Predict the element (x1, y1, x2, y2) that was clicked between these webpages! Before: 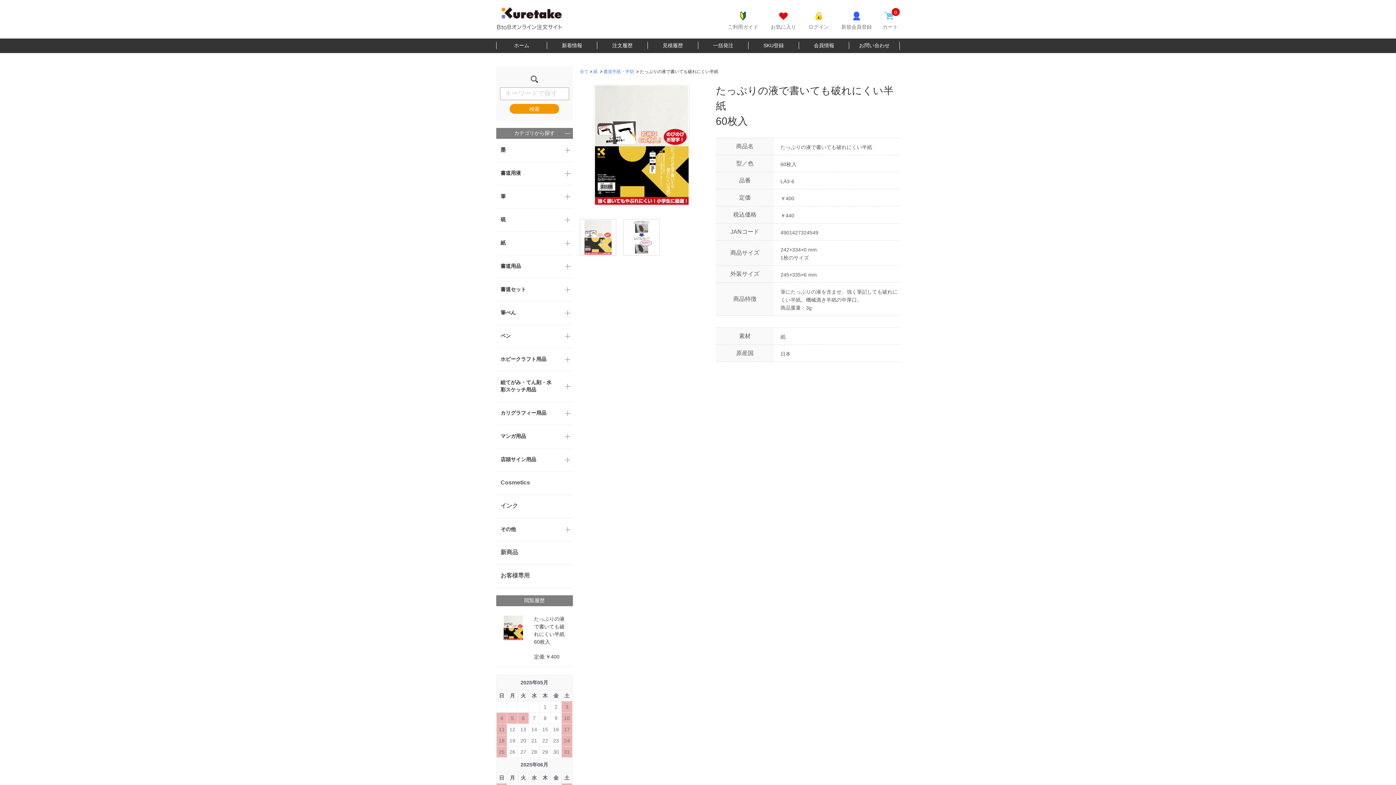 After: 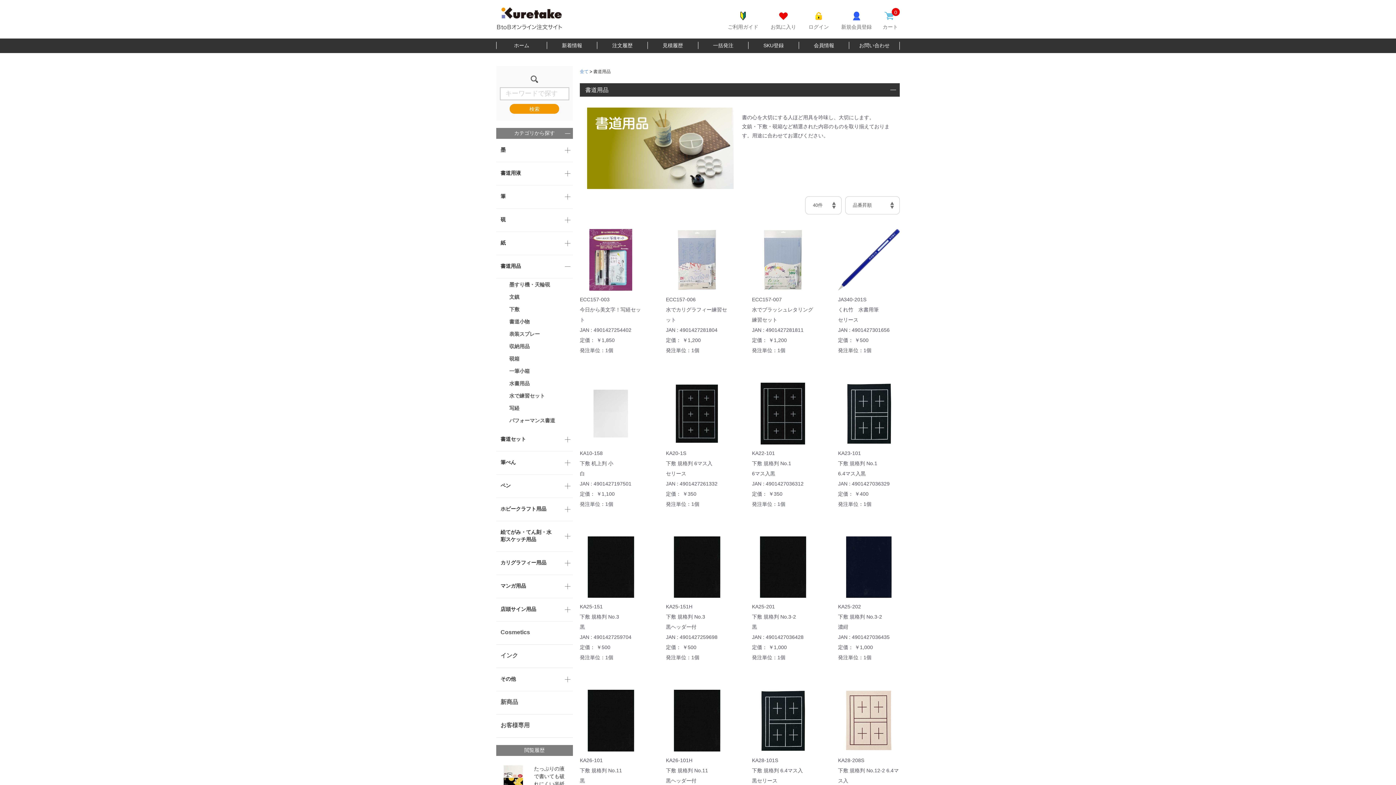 Action: label: 書道用品 bbox: (500, 262, 554, 269)